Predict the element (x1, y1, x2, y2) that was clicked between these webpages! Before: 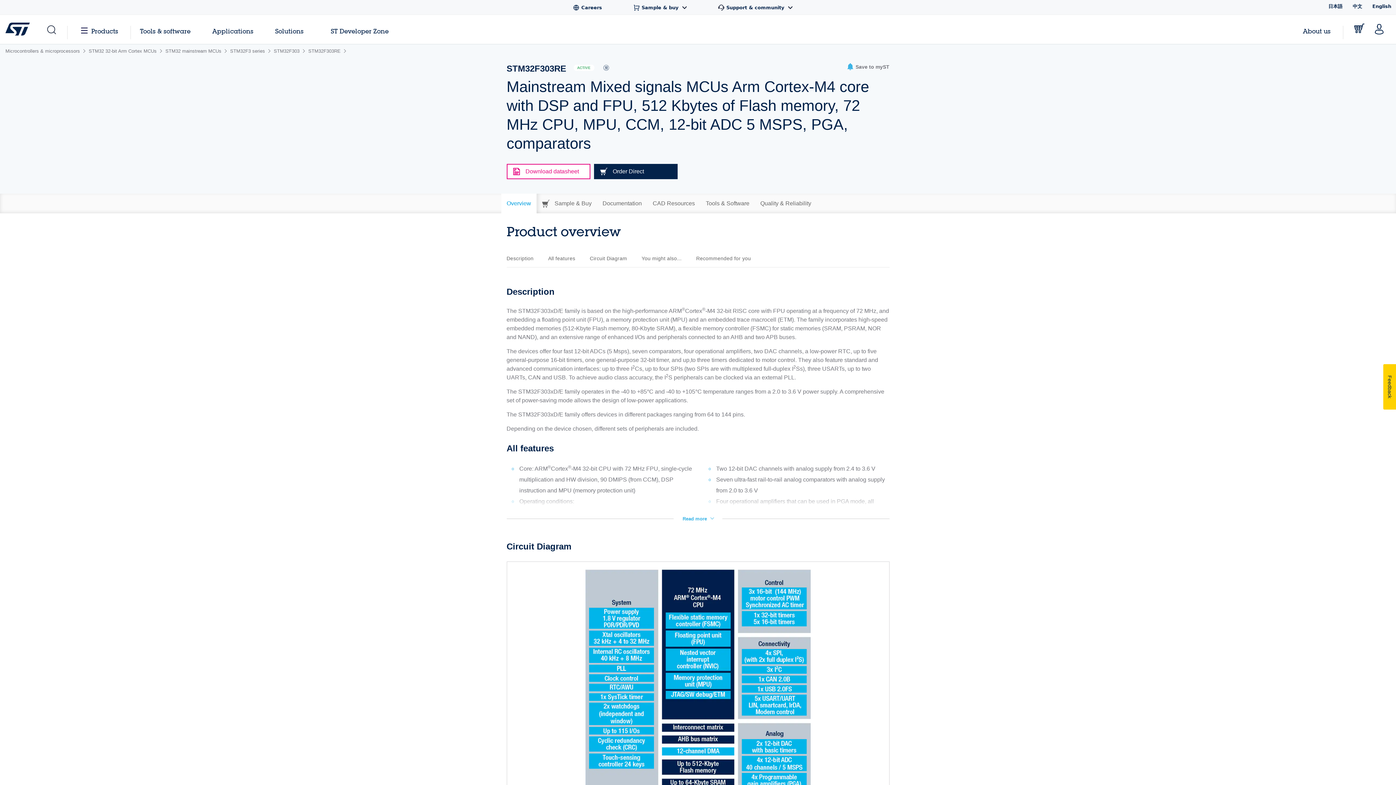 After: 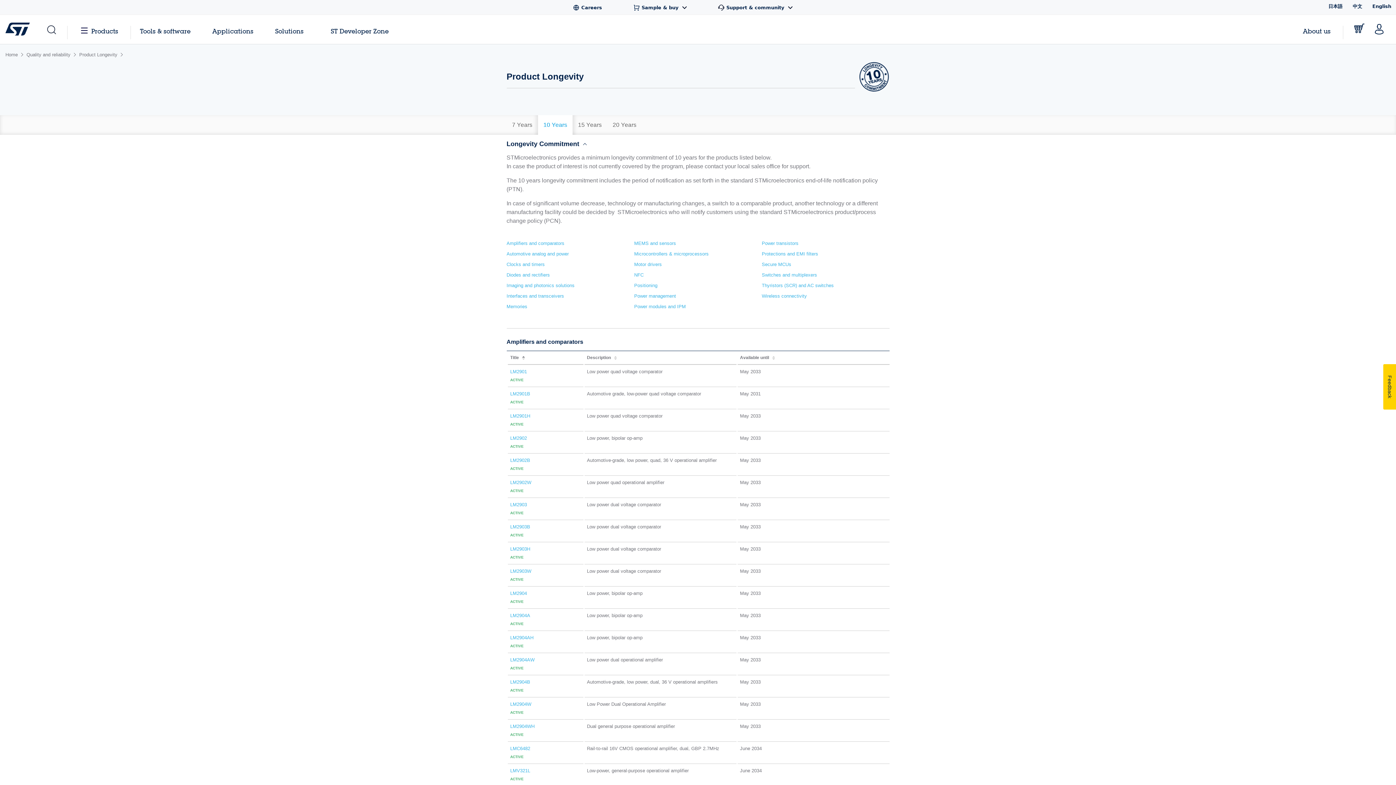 Action: bbox: (603, 64, 616, 70)